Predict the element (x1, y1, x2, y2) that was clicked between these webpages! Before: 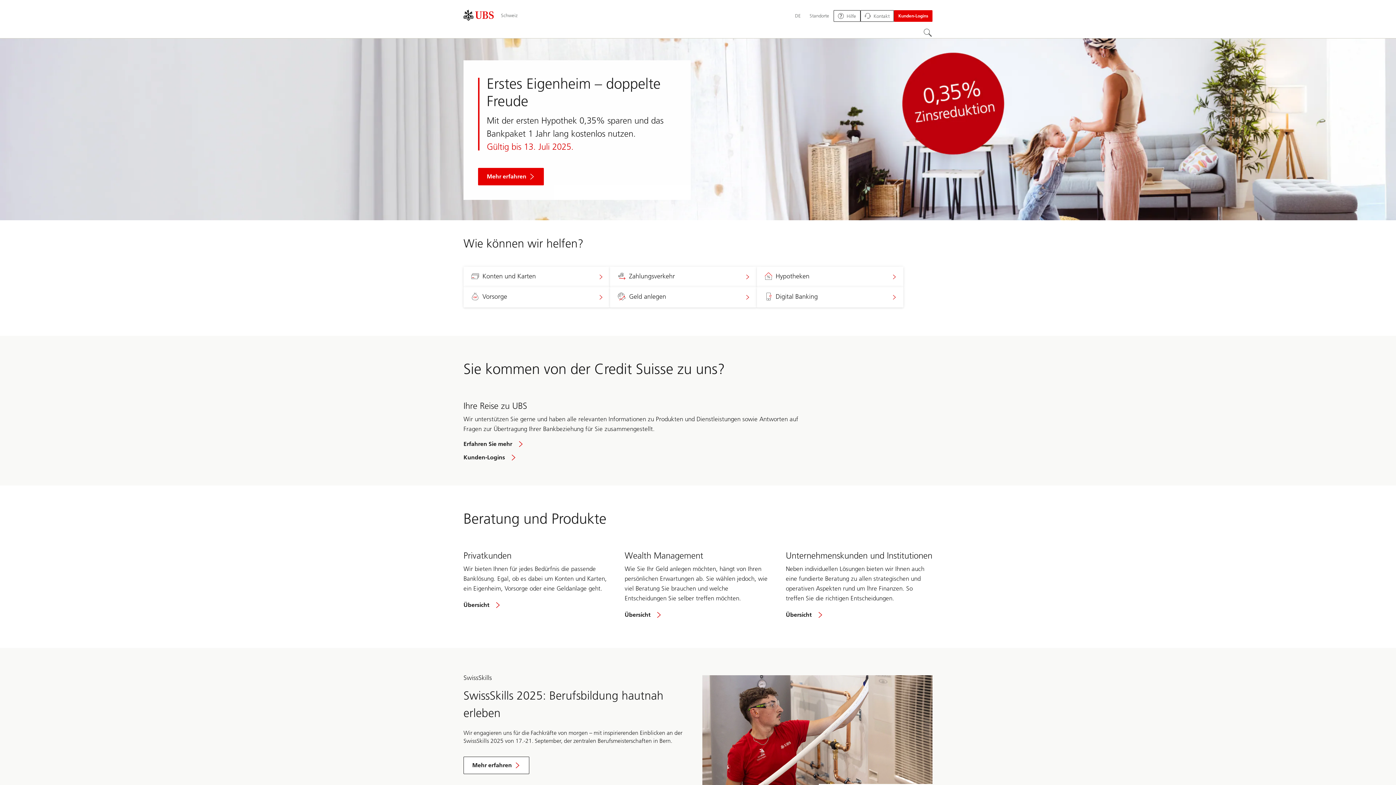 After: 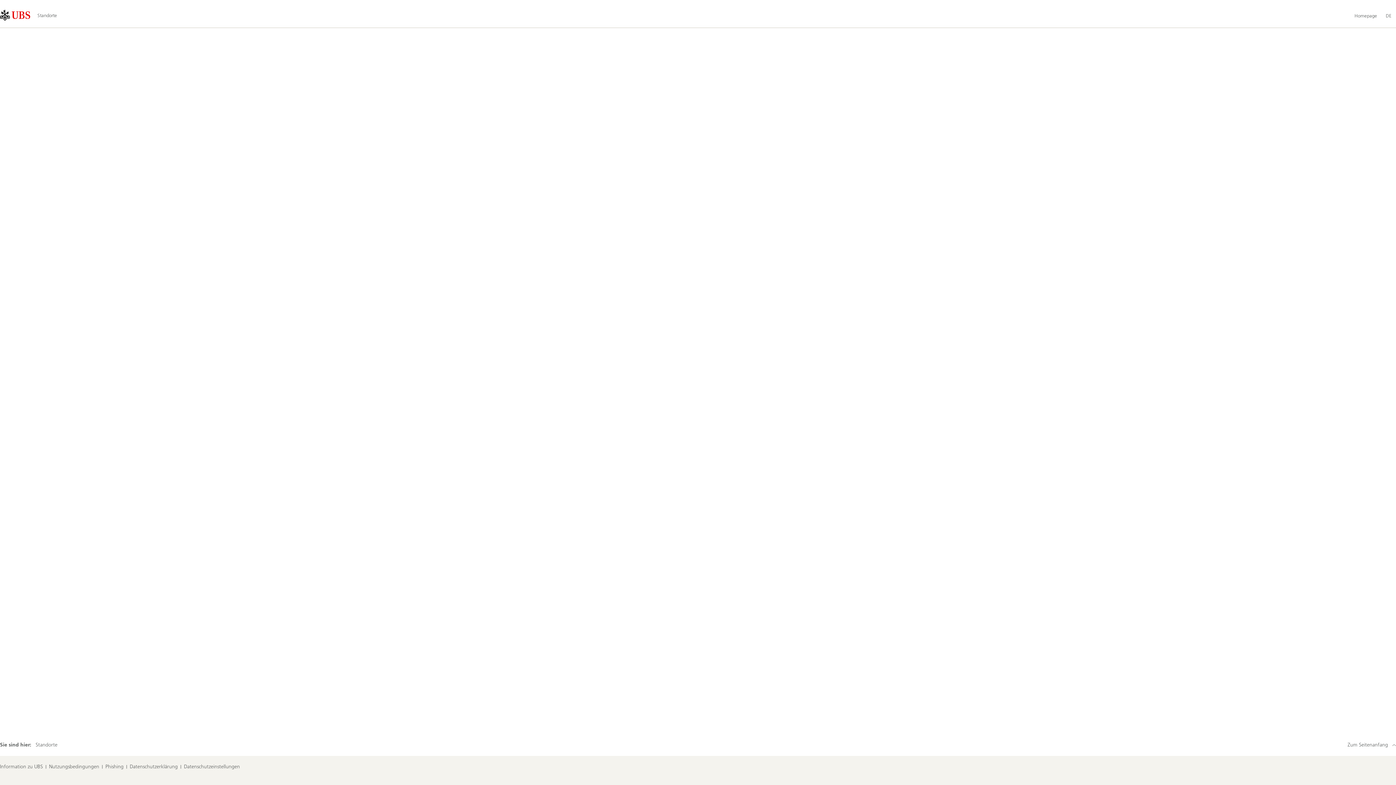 Action: bbox: (805, 10, 833, 21) label: Standorte